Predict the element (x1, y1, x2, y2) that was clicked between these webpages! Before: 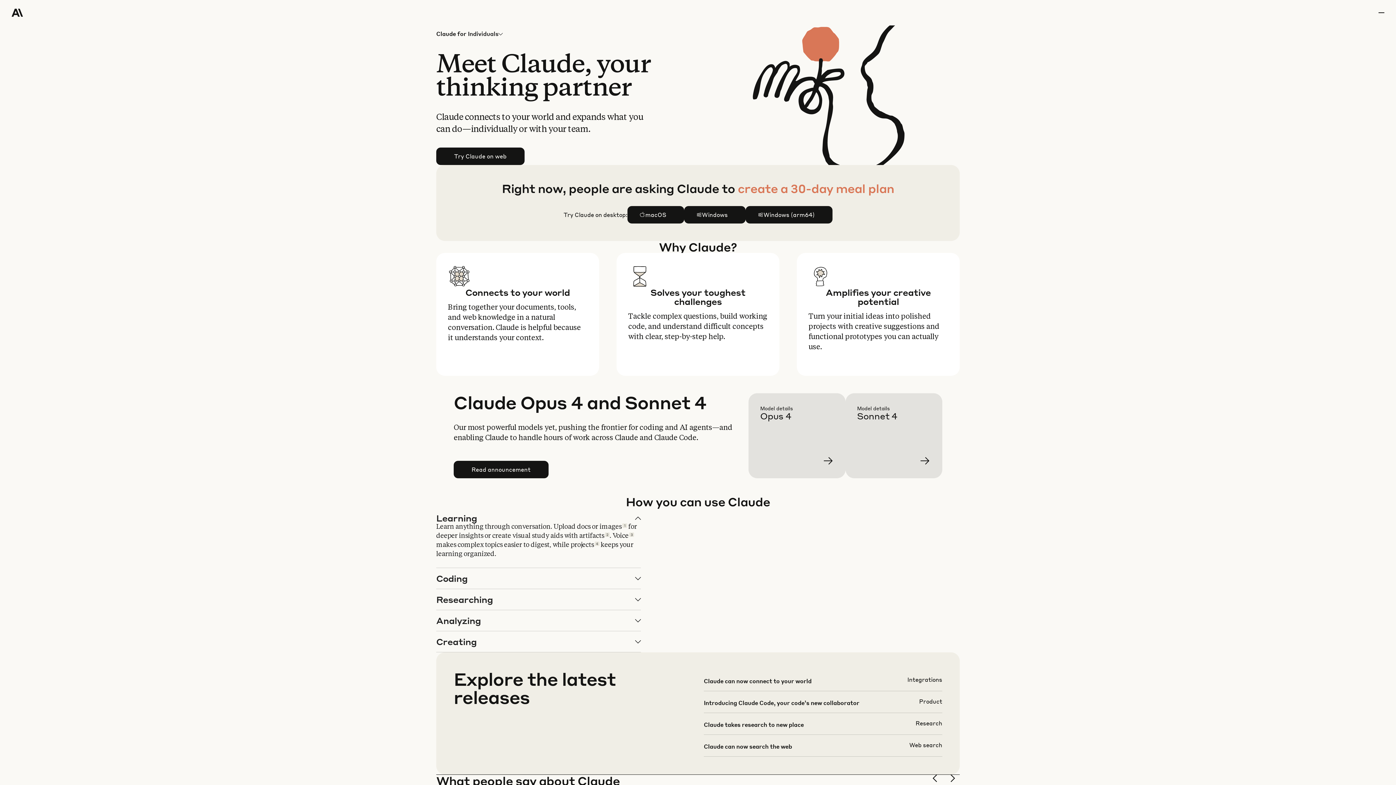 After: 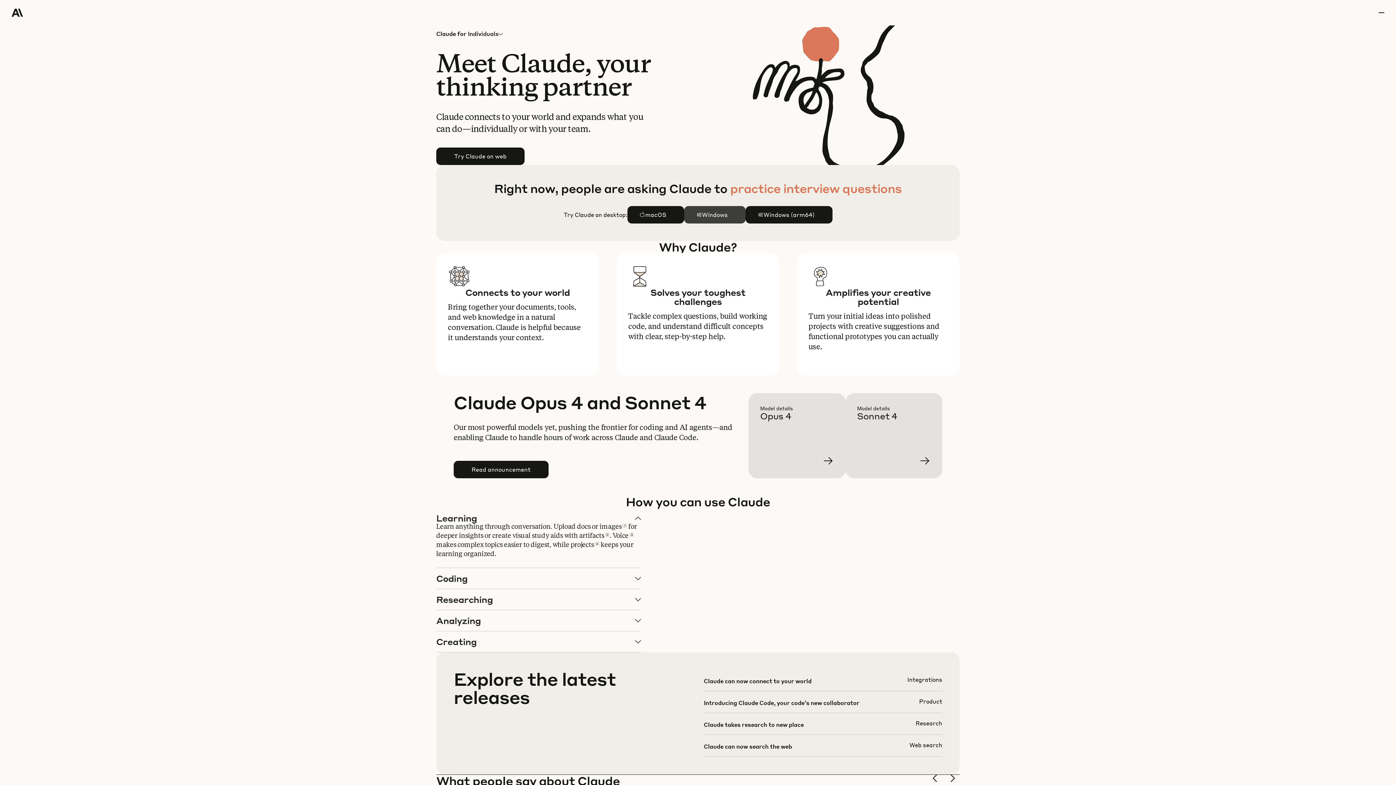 Action: bbox: (684, 206, 745, 223) label: Windows